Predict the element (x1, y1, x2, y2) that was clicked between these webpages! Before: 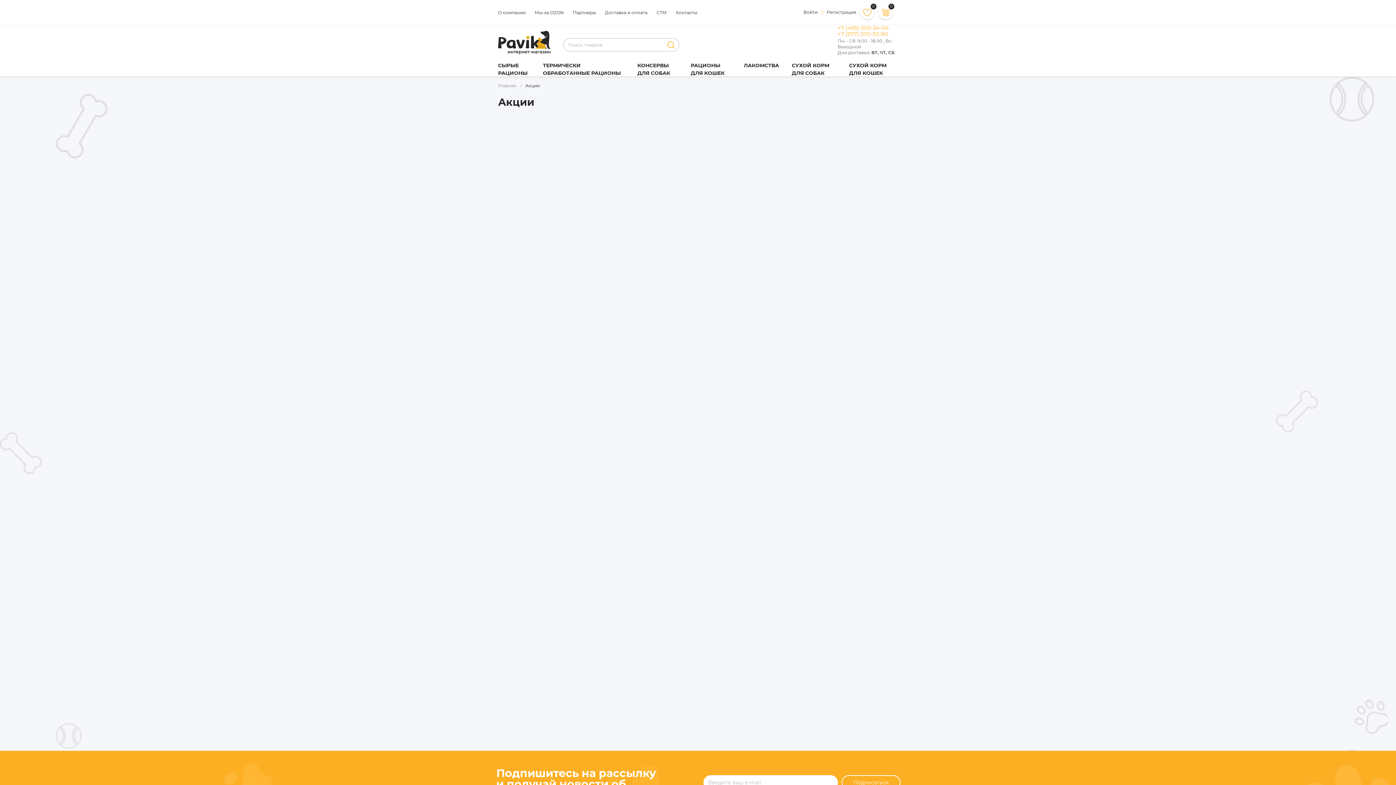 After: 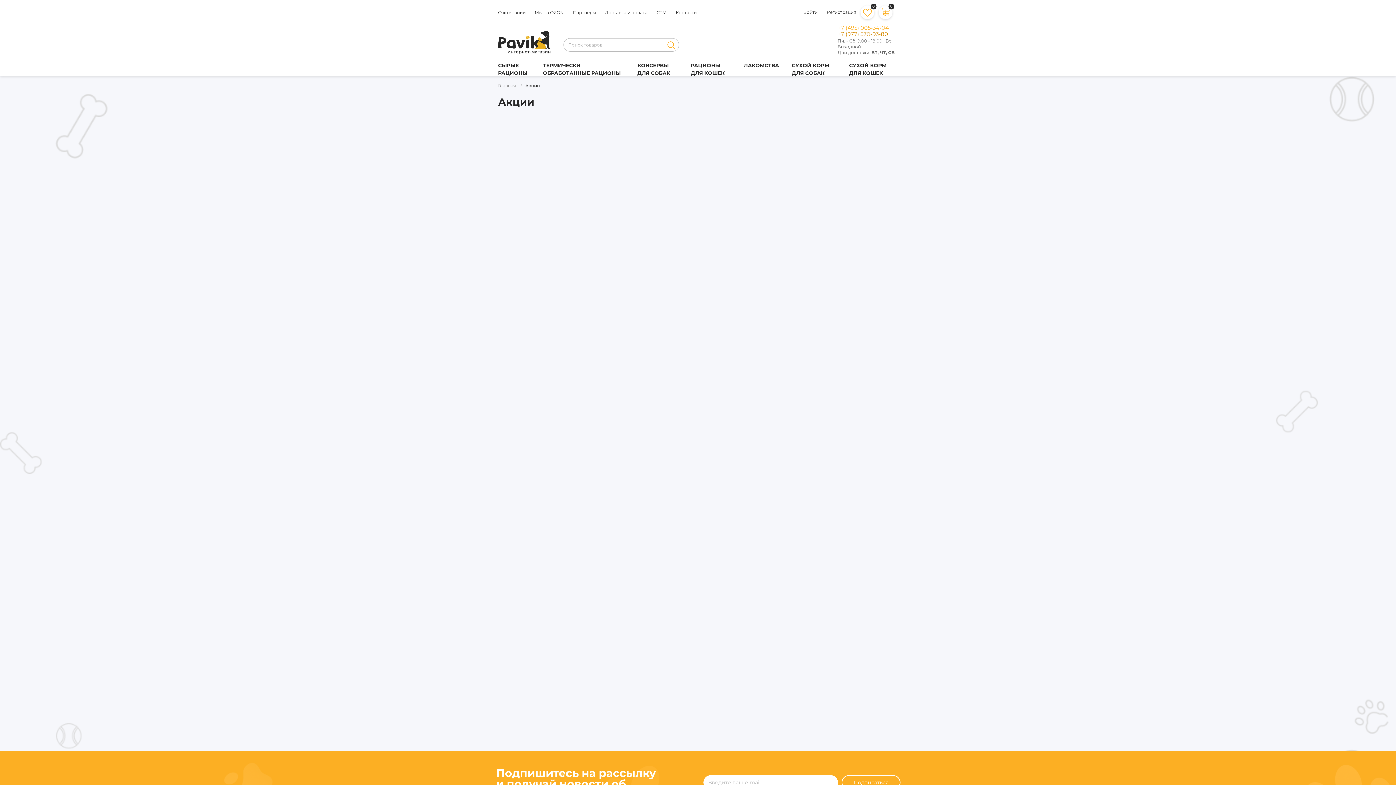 Action: label: +7 (977) 570-93-80 bbox: (837, 32, 888, 36)